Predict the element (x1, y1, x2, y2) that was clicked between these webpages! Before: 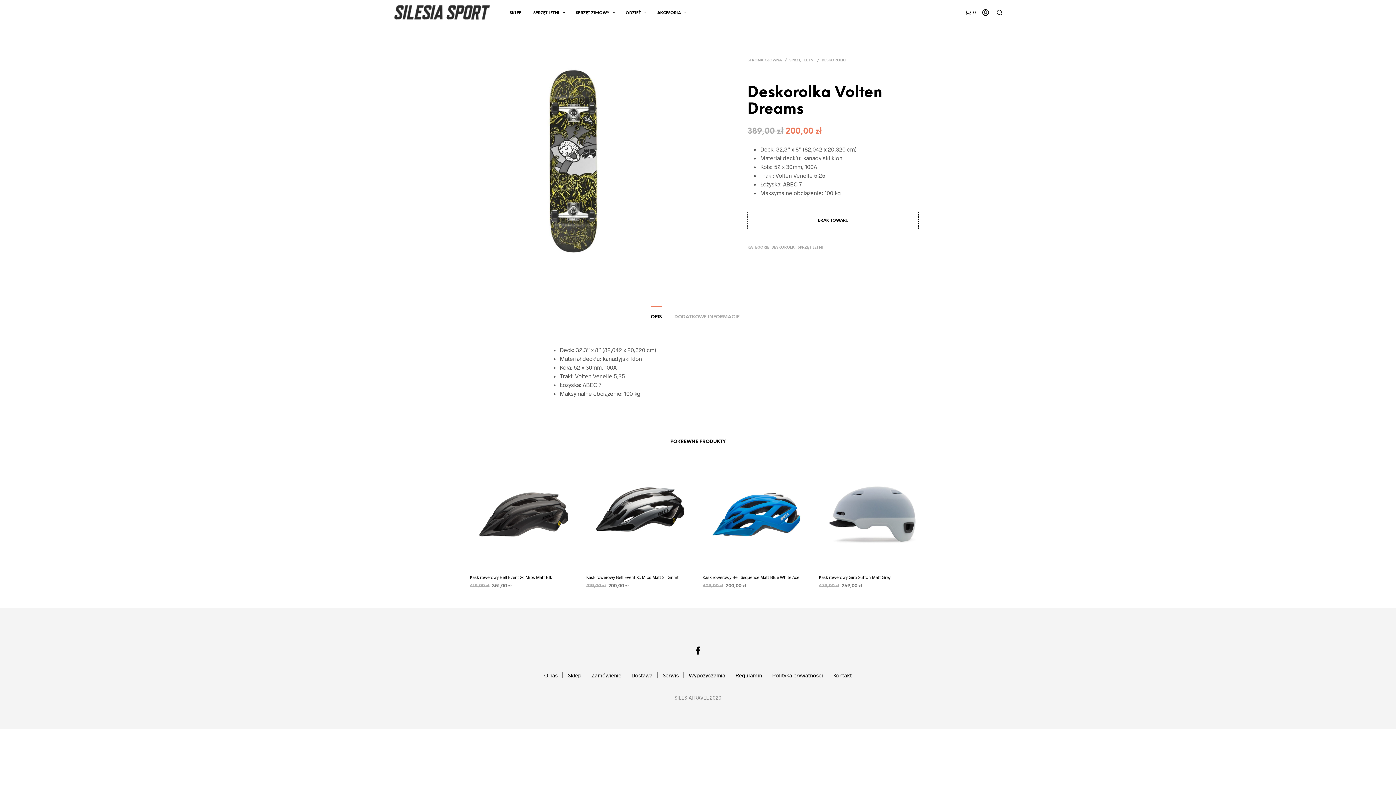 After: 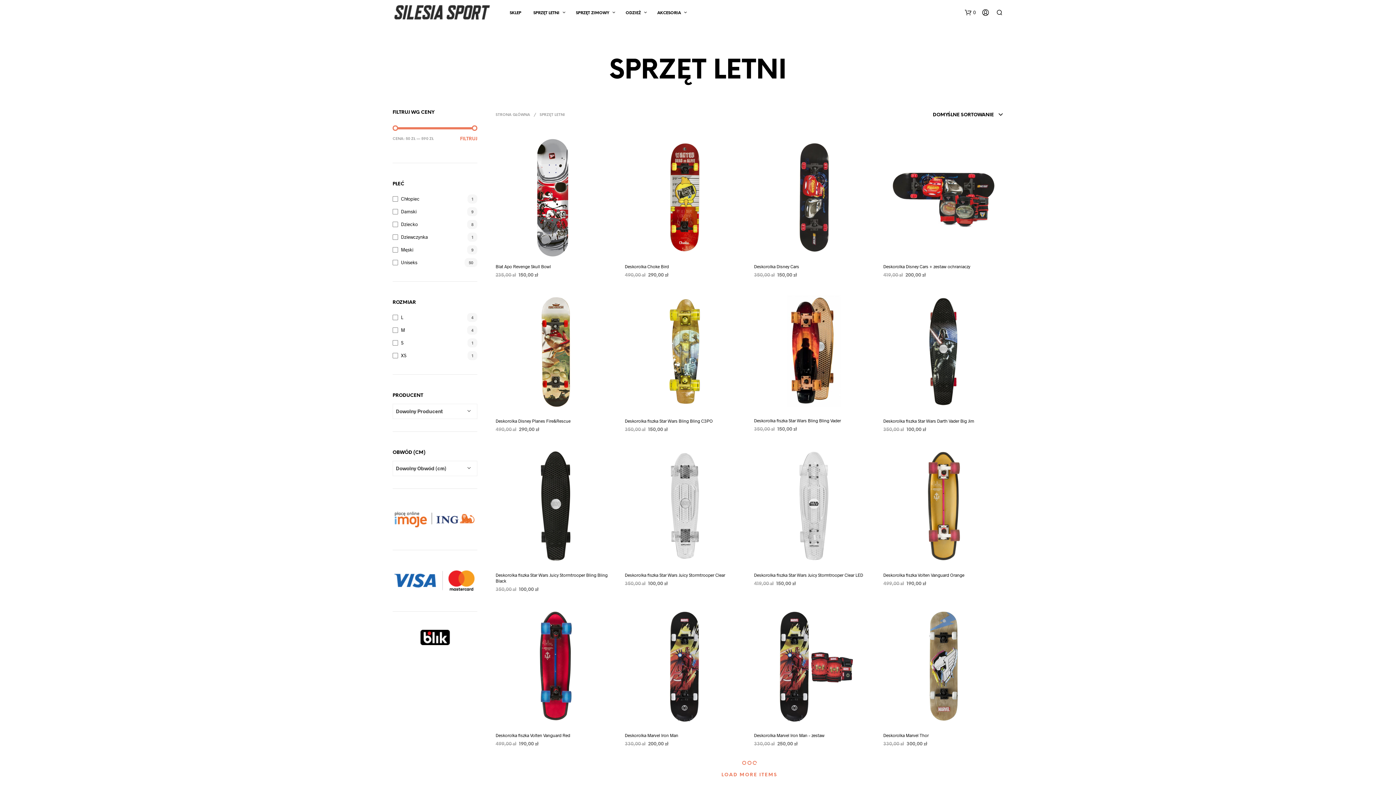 Action: bbox: (528, 10, 565, 15) label: SPRZĘT LETNI